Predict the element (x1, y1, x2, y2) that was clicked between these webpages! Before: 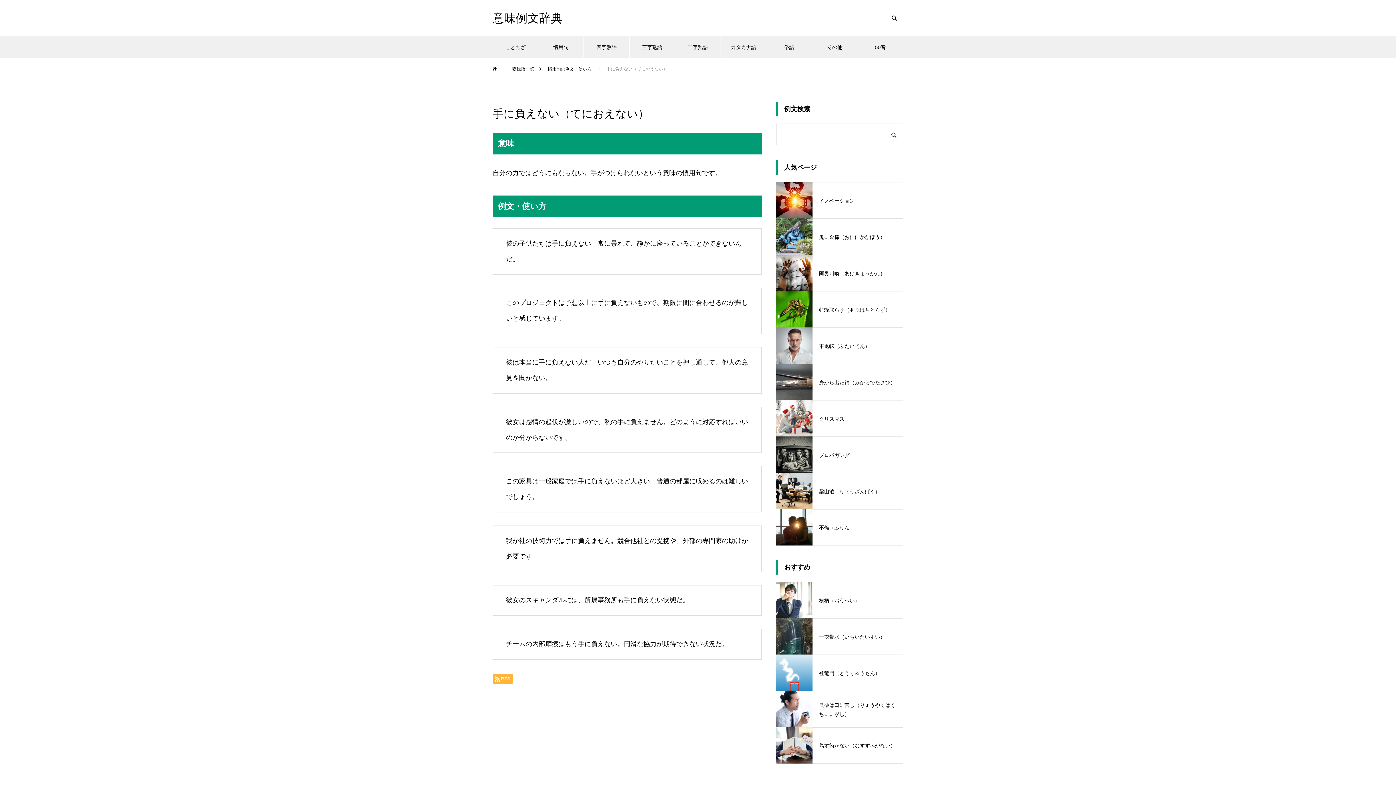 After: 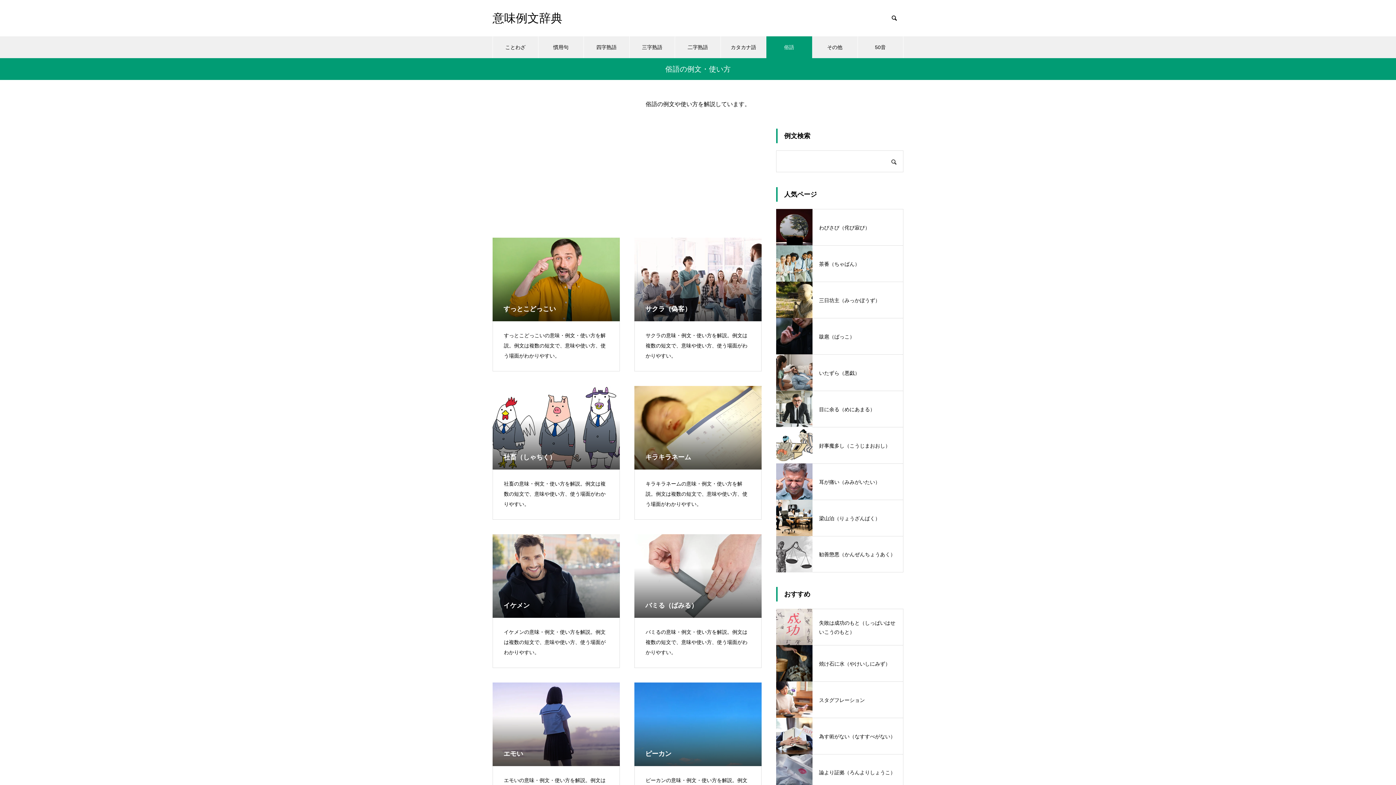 Action: bbox: (766, 36, 812, 58) label: 俗語